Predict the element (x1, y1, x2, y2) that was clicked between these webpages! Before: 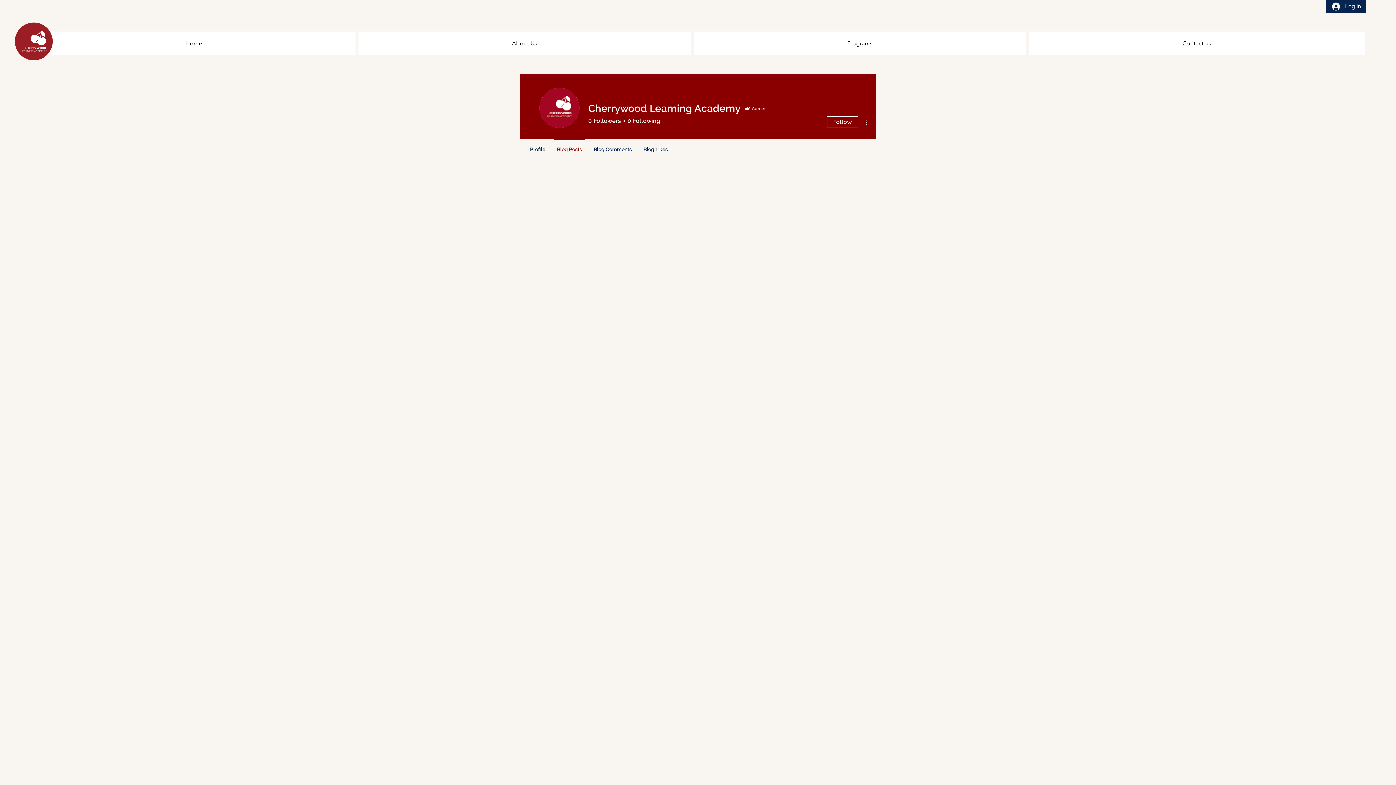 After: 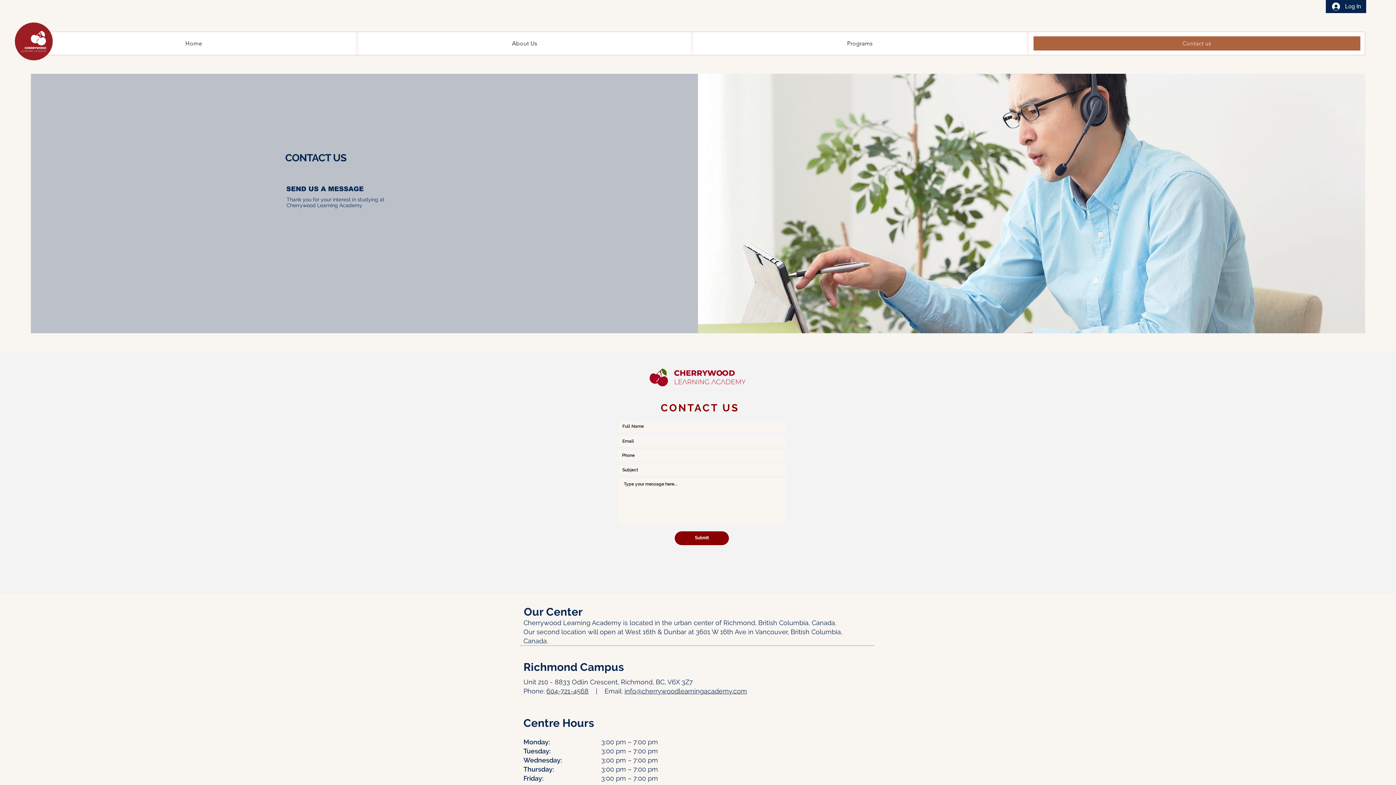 Action: label: Contact us bbox: (1029, 32, 1365, 54)